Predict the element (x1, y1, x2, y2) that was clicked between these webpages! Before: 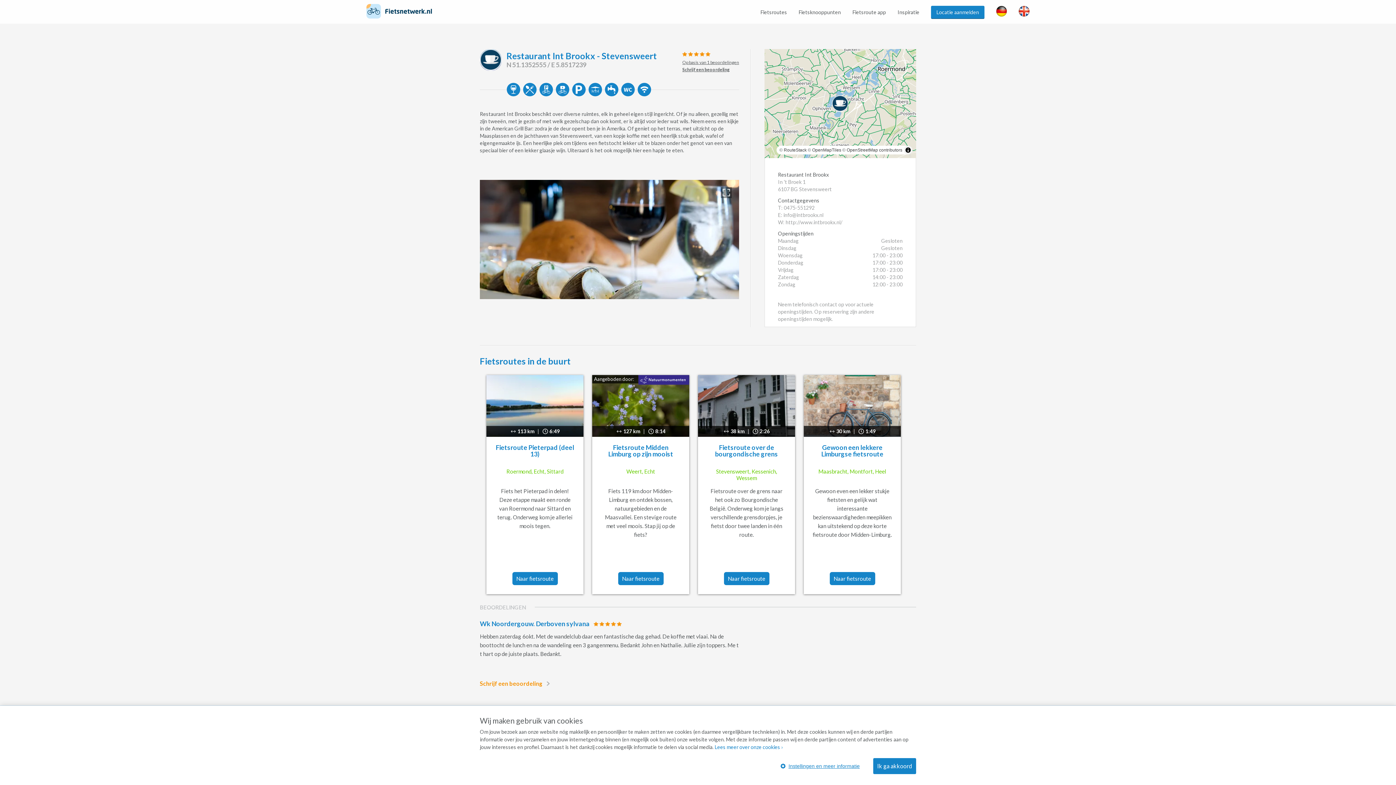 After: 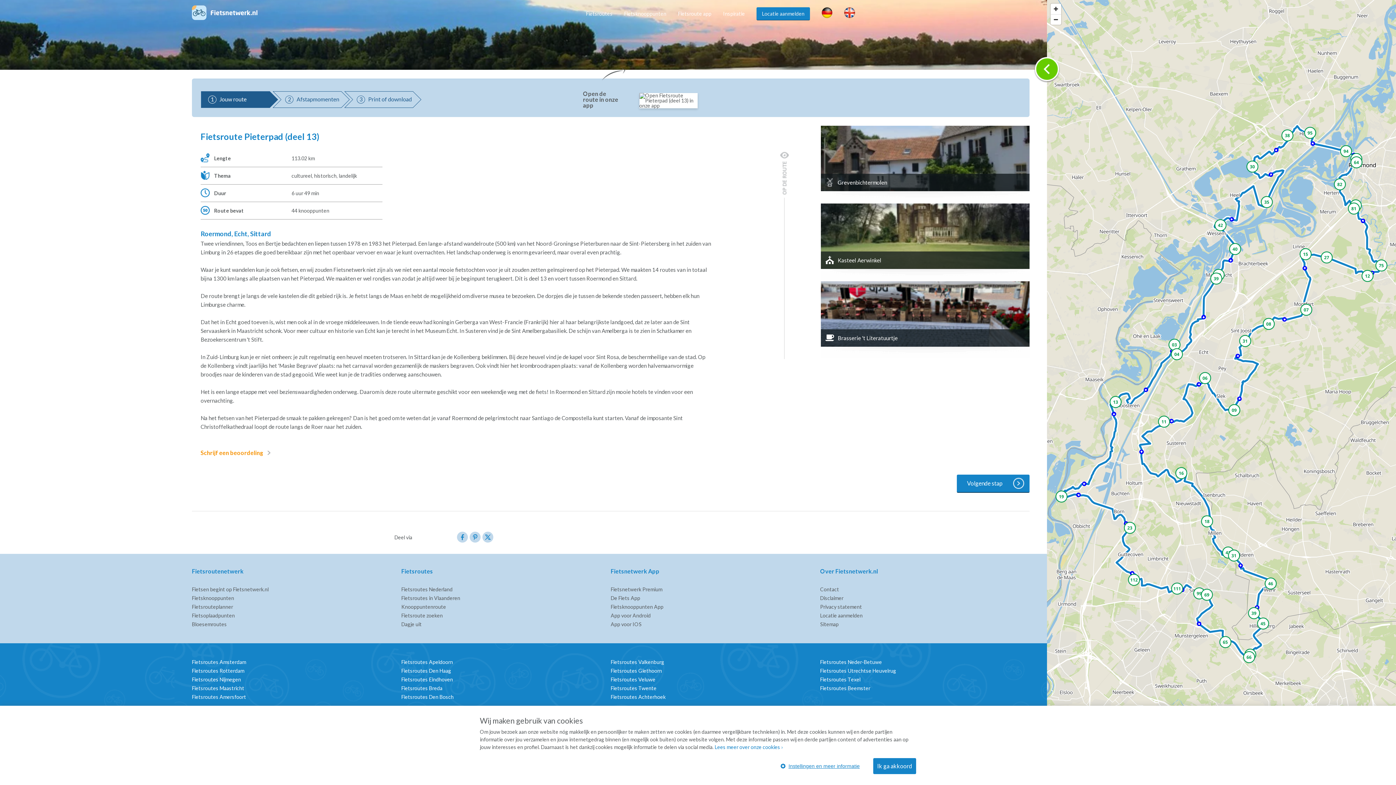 Action: label: Naar fietsroute bbox: (512, 572, 557, 585)